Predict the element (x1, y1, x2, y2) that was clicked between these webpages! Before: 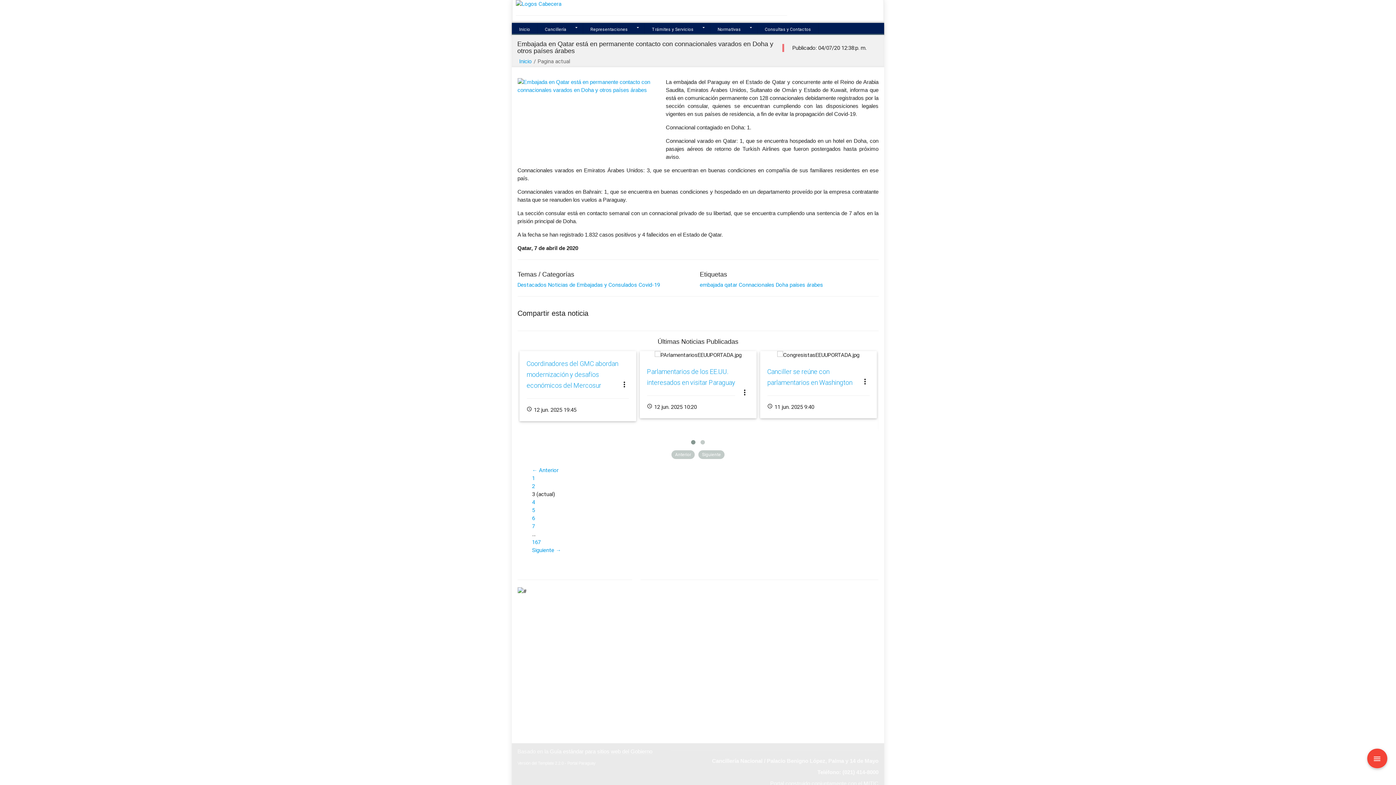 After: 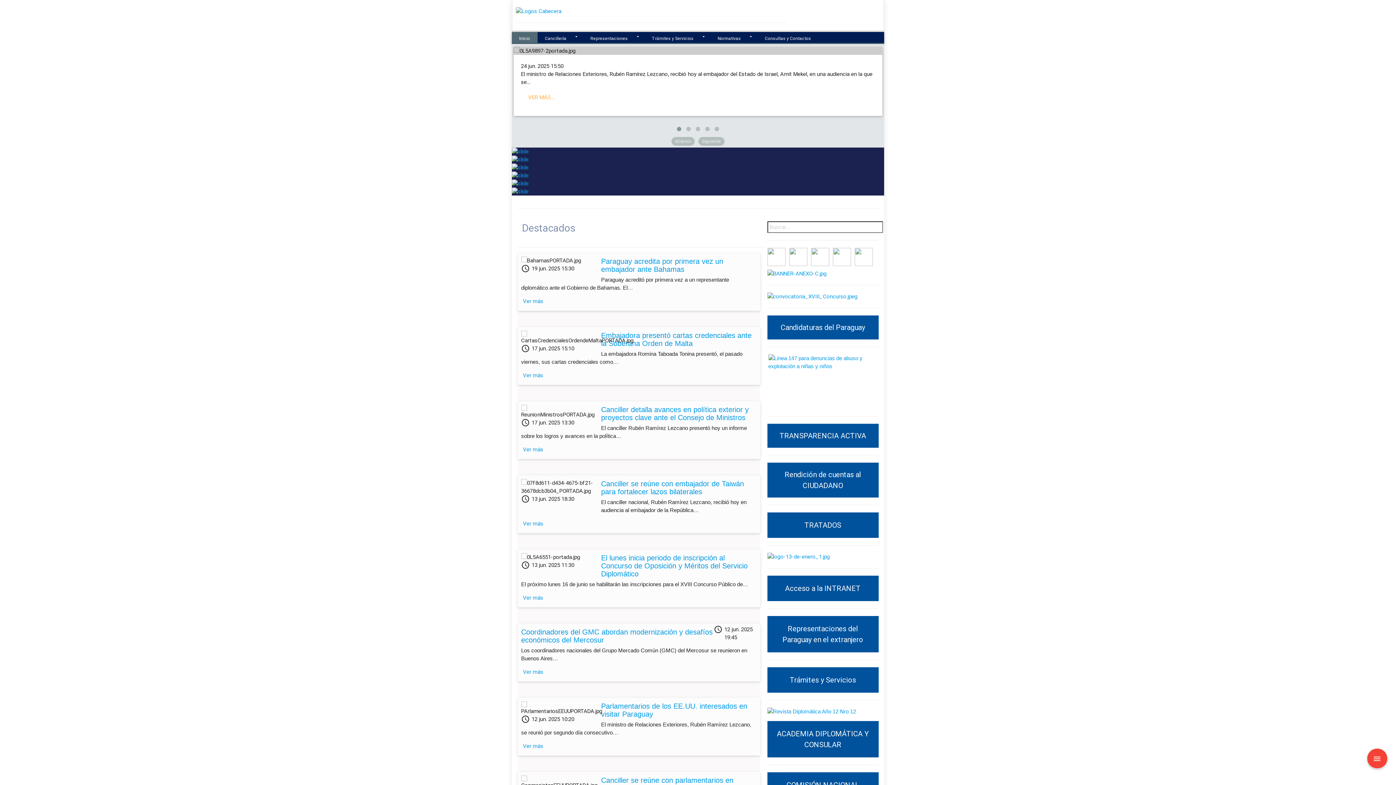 Action: bbox: (516, 0, 561, 7)